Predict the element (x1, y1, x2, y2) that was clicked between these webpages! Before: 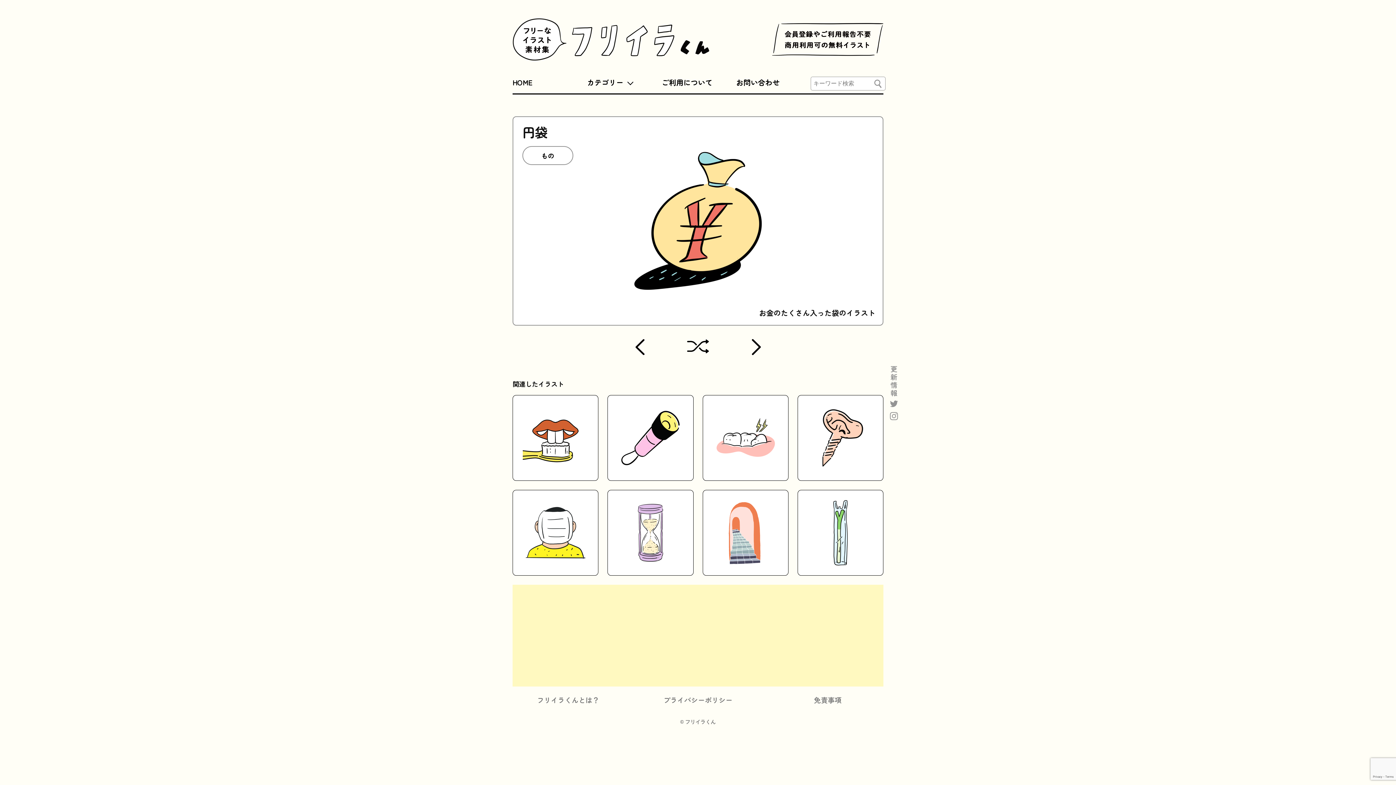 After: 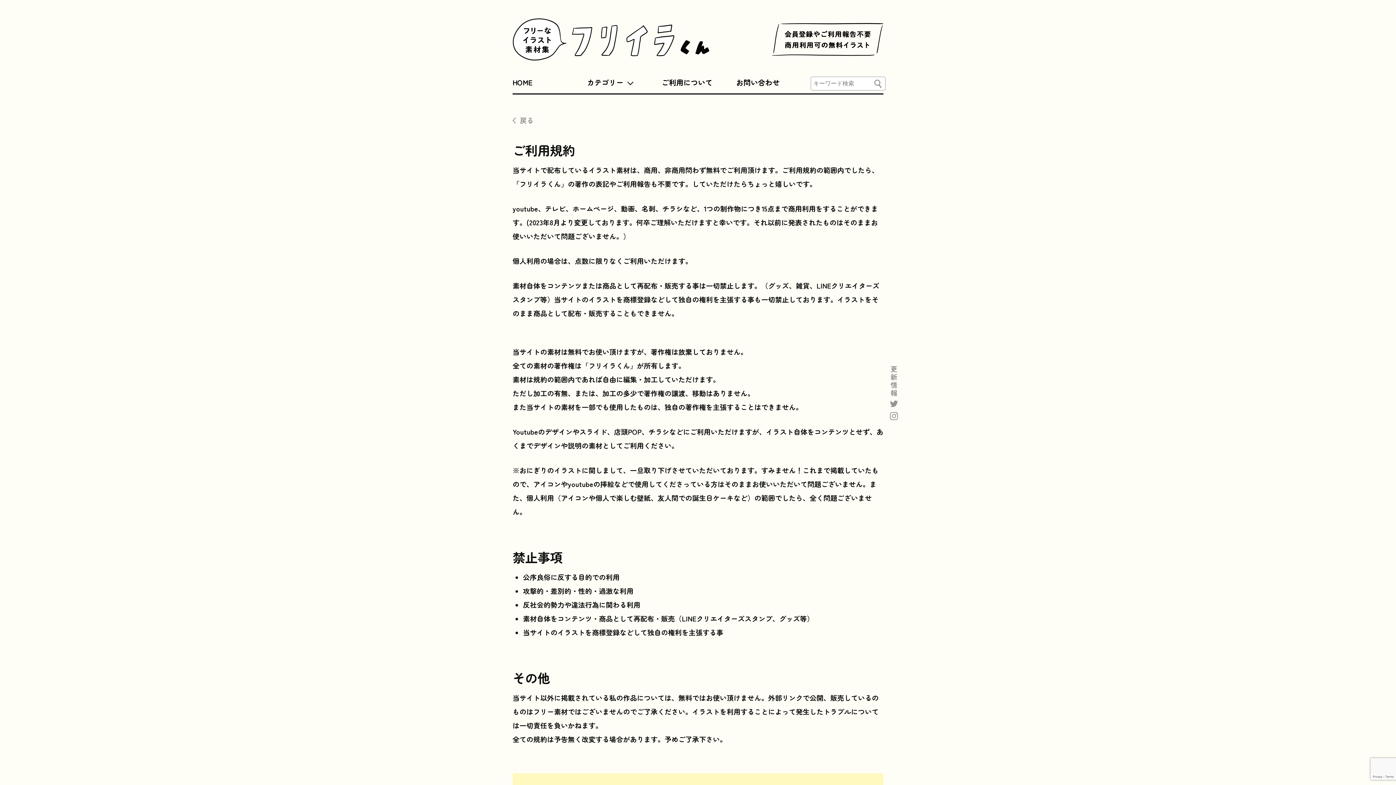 Action: label: ご利用について bbox: (661, 71, 736, 93)